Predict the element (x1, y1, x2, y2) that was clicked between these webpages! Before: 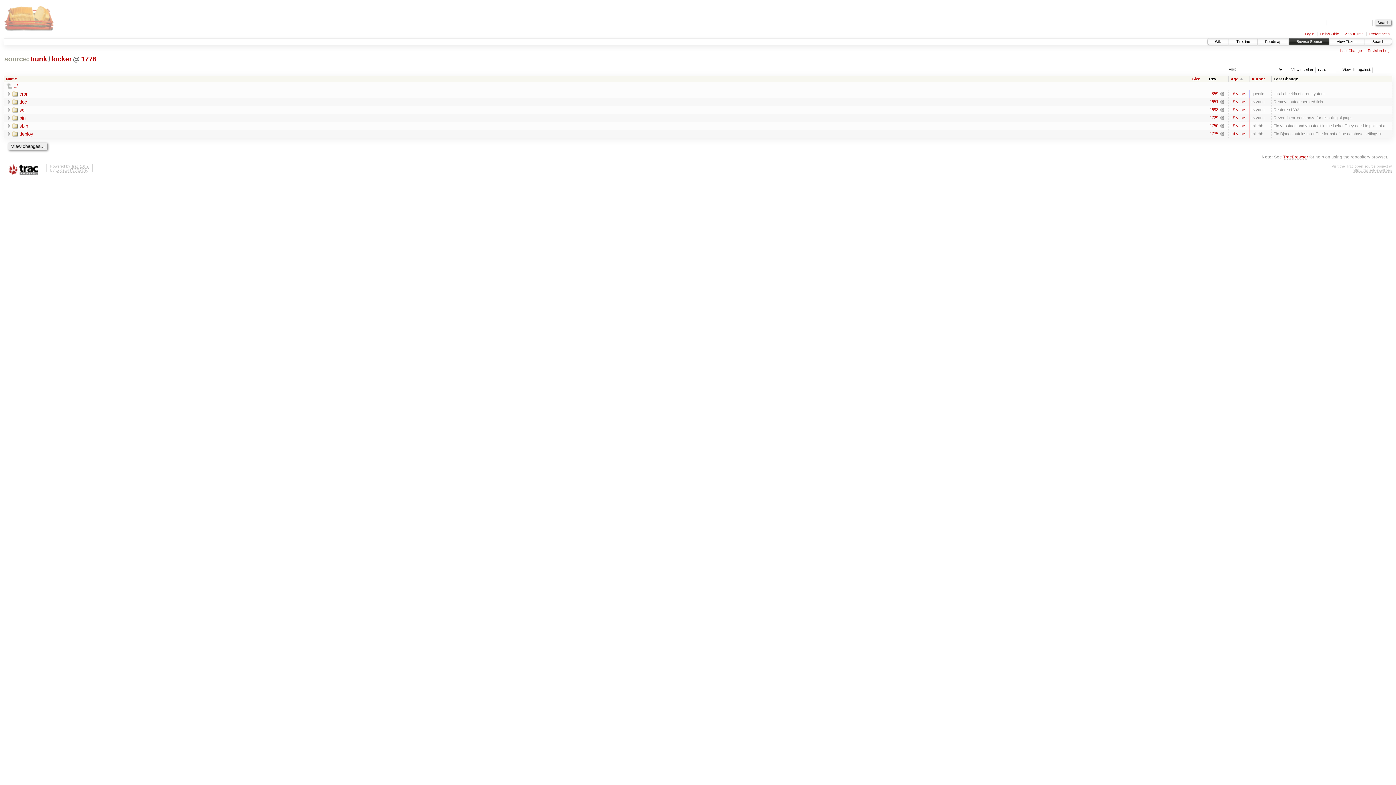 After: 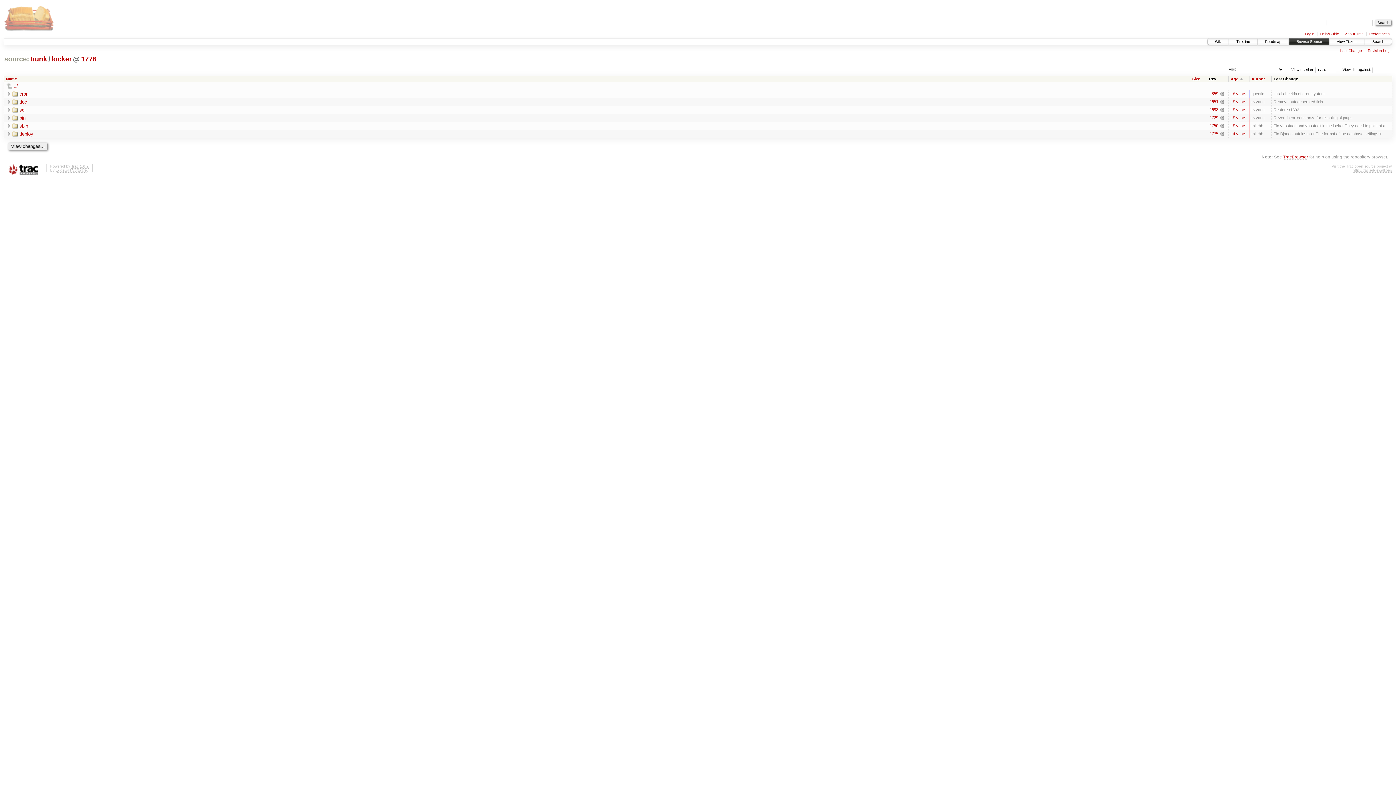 Action: bbox: (50, 55, 72, 63) label: locker